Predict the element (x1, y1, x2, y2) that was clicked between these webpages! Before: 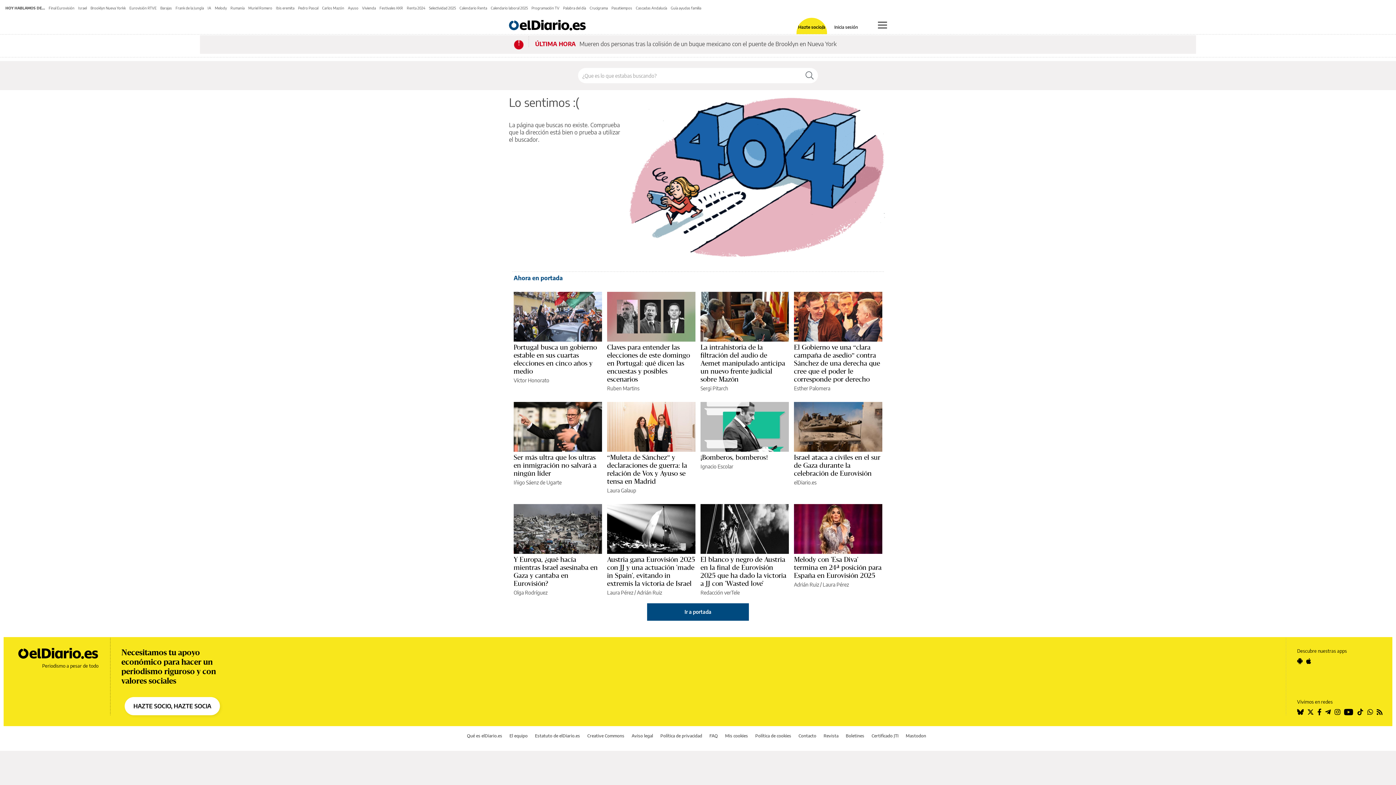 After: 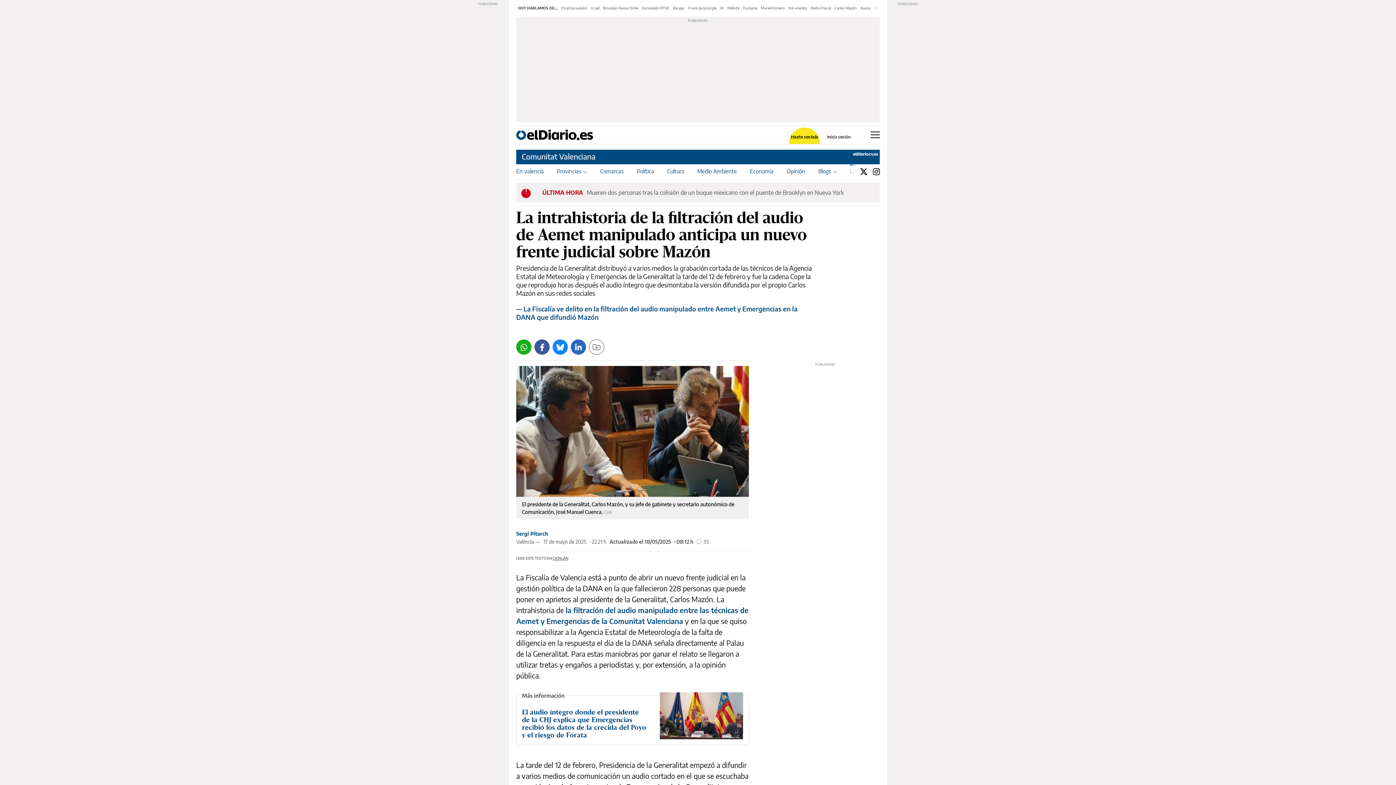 Action: bbox: (700, 292, 789, 341)